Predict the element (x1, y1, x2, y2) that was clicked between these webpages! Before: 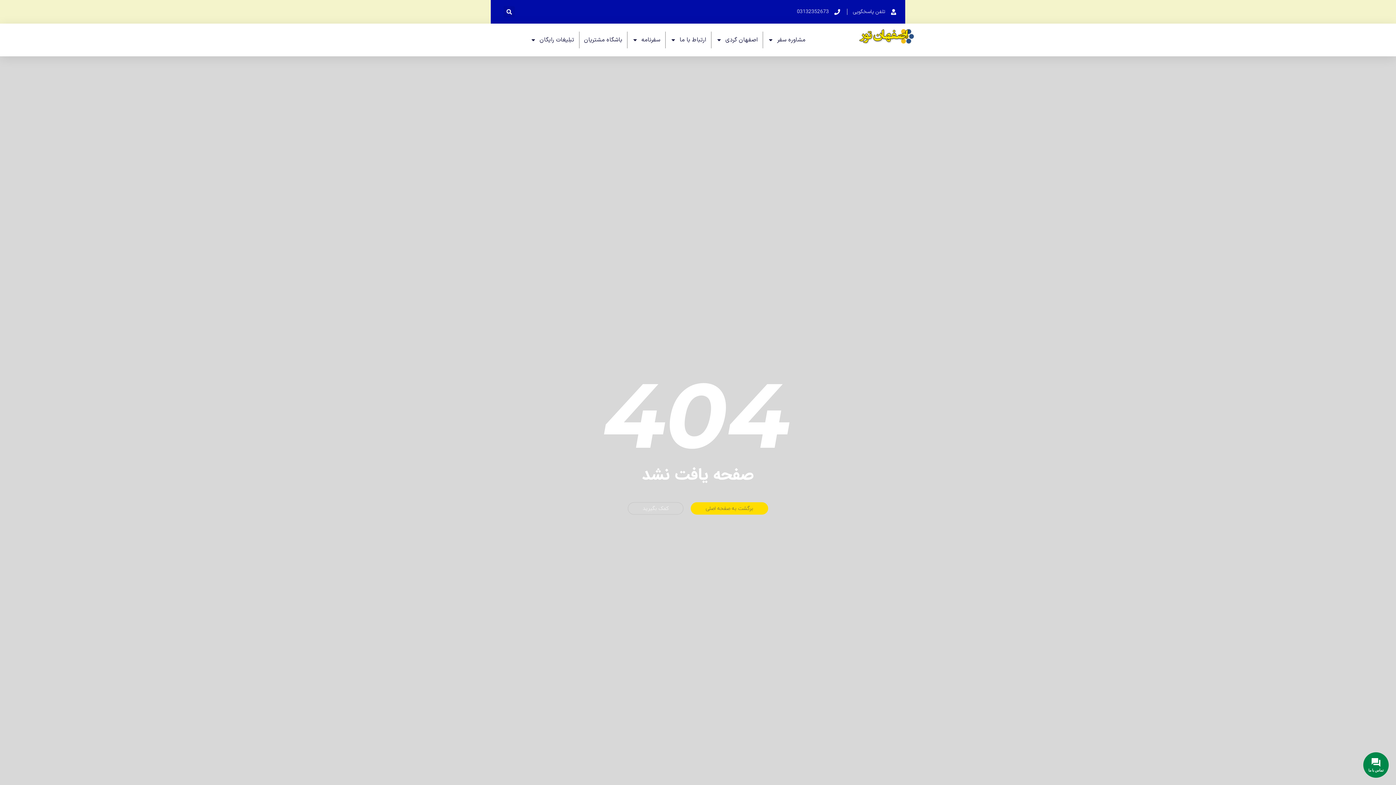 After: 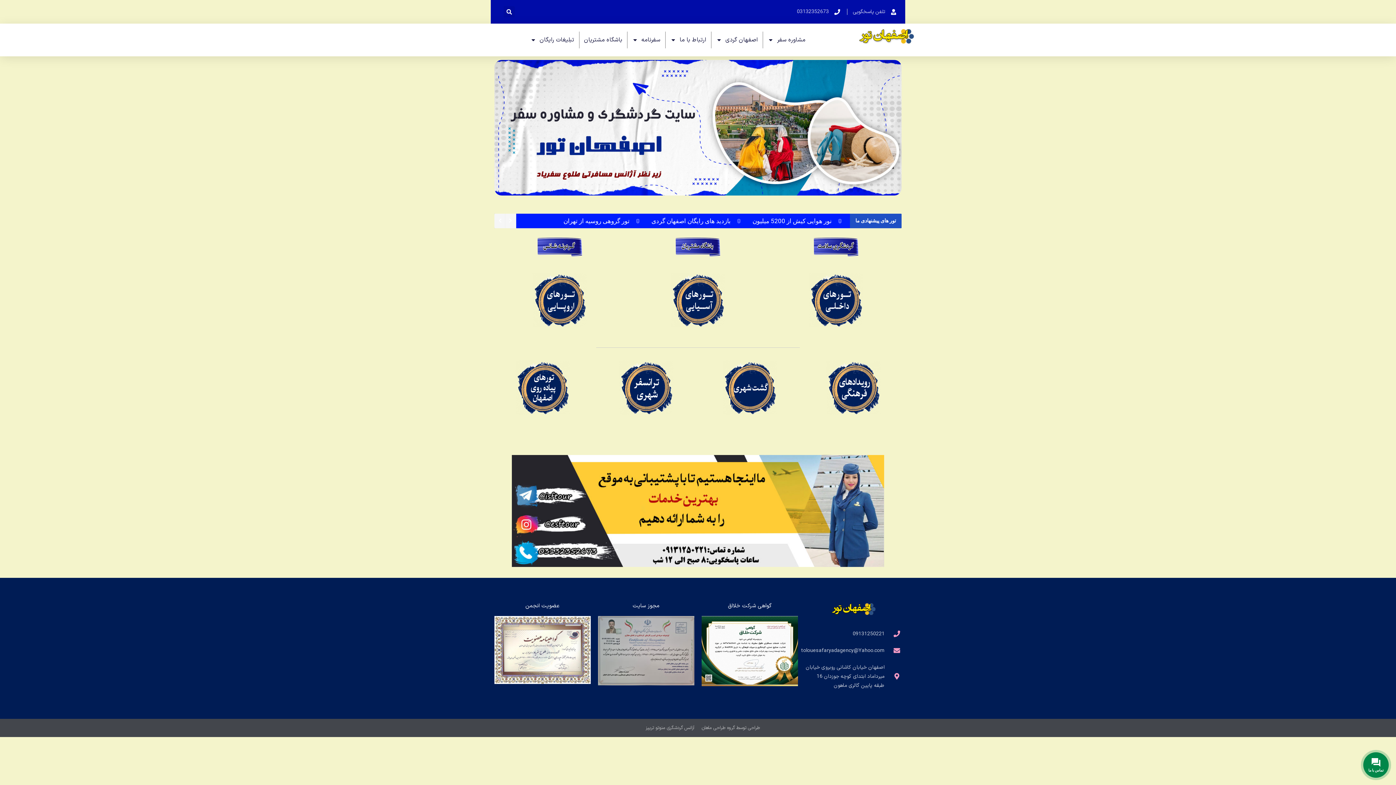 Action: label: برگشت به صفحه اصلی bbox: (690, 502, 768, 514)